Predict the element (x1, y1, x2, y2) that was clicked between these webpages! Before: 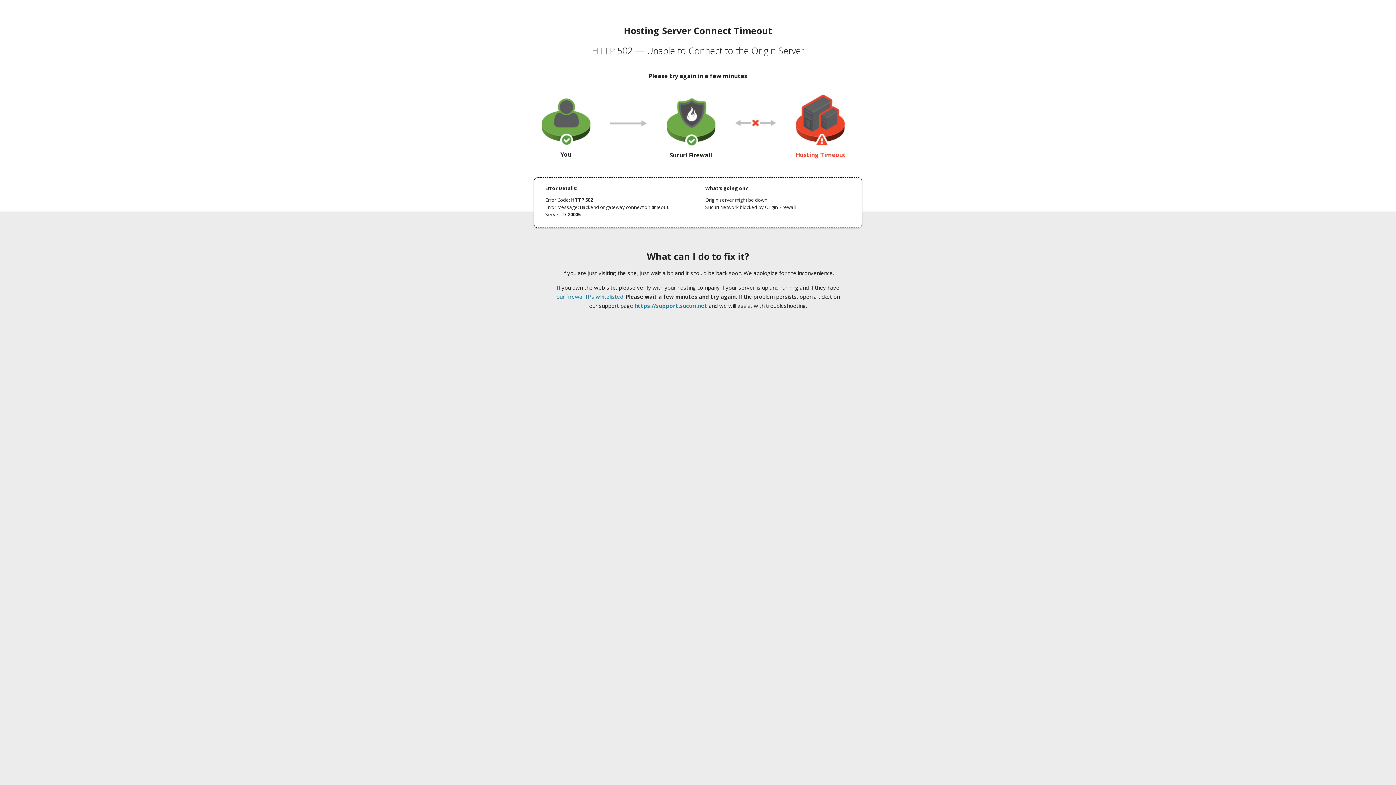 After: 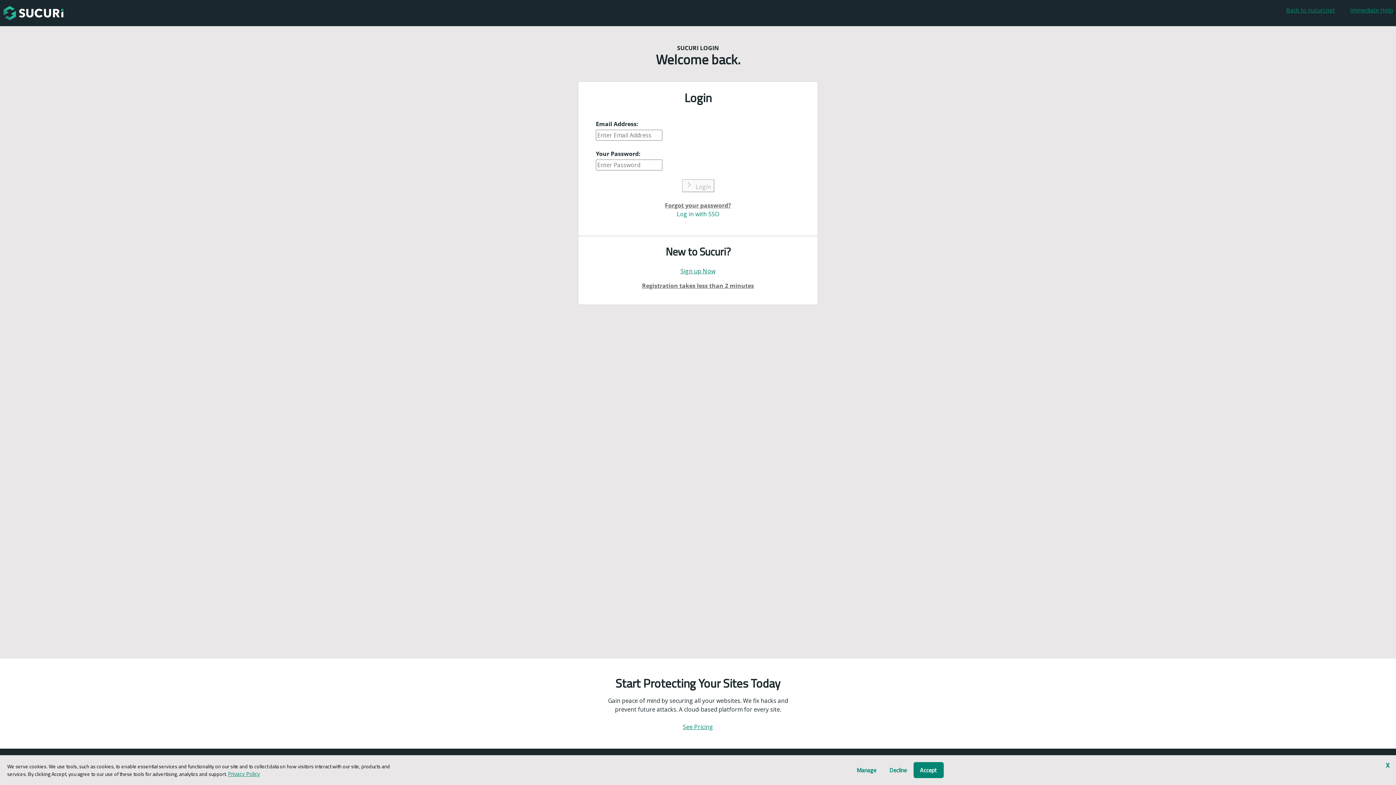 Action: label: https://support.sucuri.net bbox: (634, 302, 707, 309)